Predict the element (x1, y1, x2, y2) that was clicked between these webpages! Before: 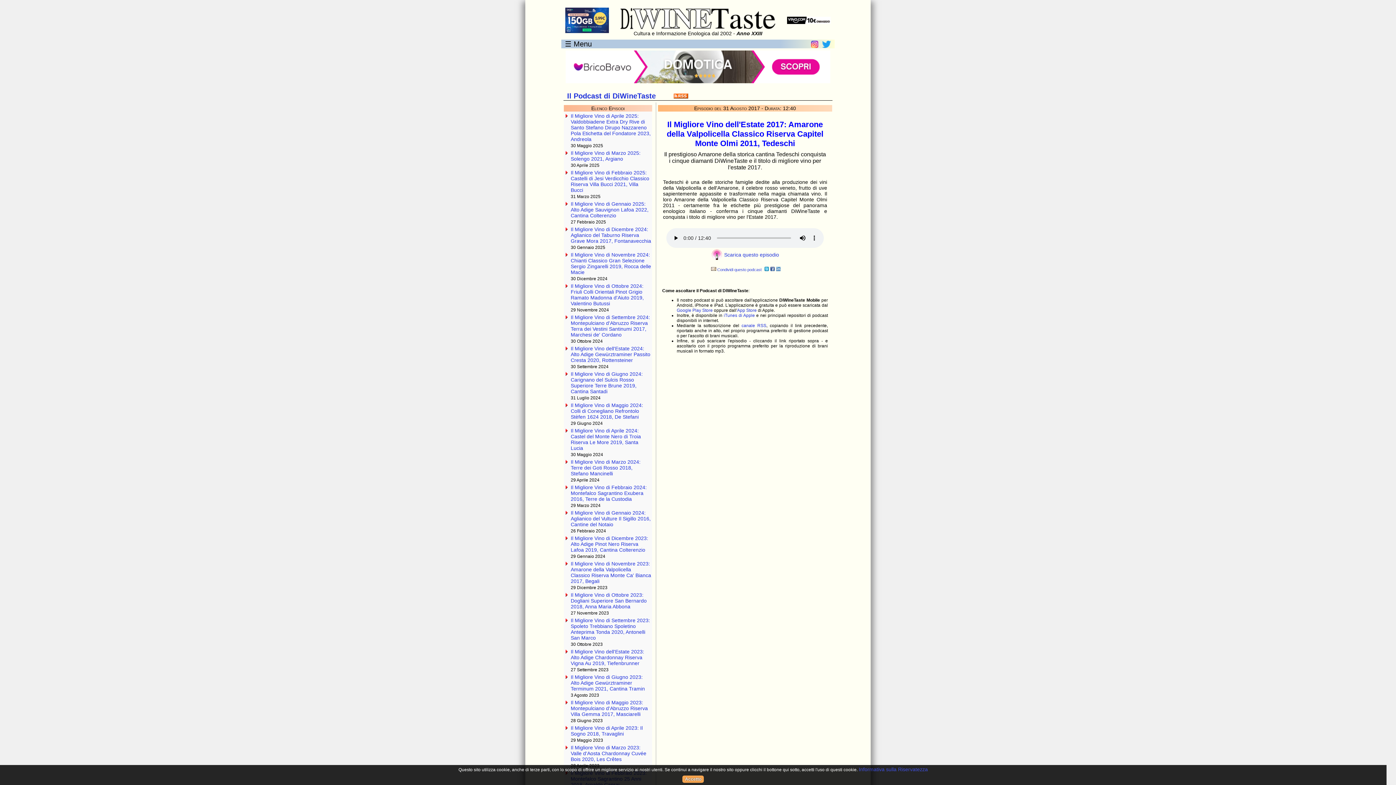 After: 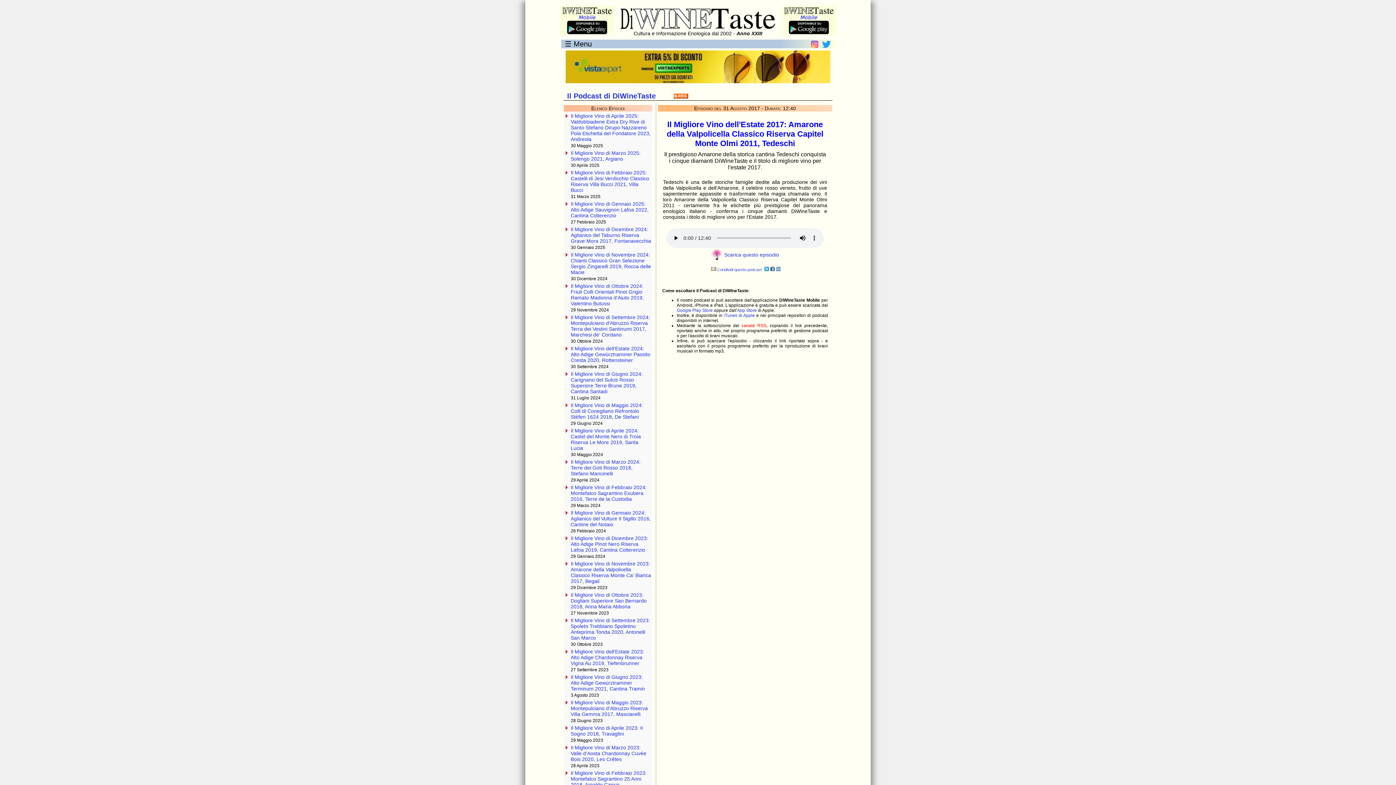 Action: bbox: (741, 323, 766, 328) label: canale RSS